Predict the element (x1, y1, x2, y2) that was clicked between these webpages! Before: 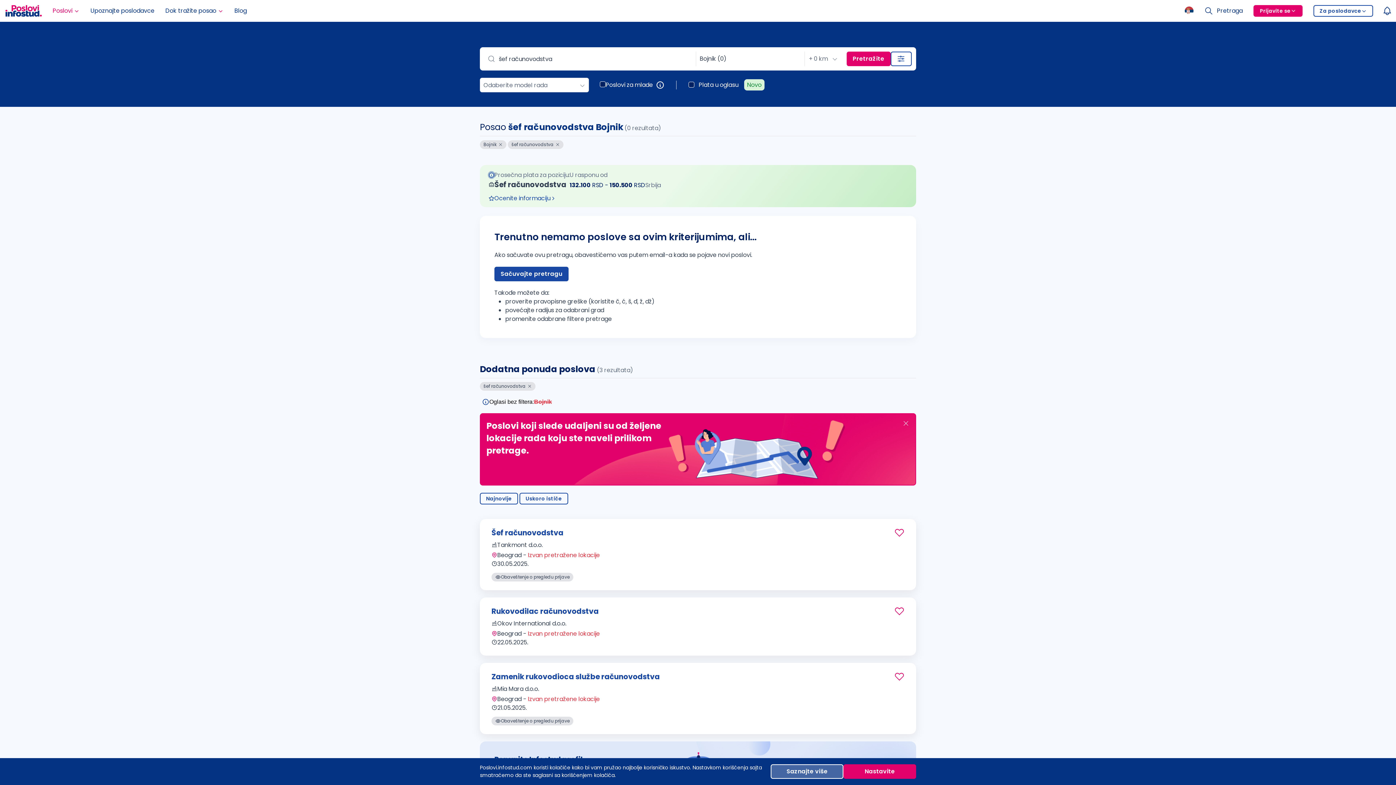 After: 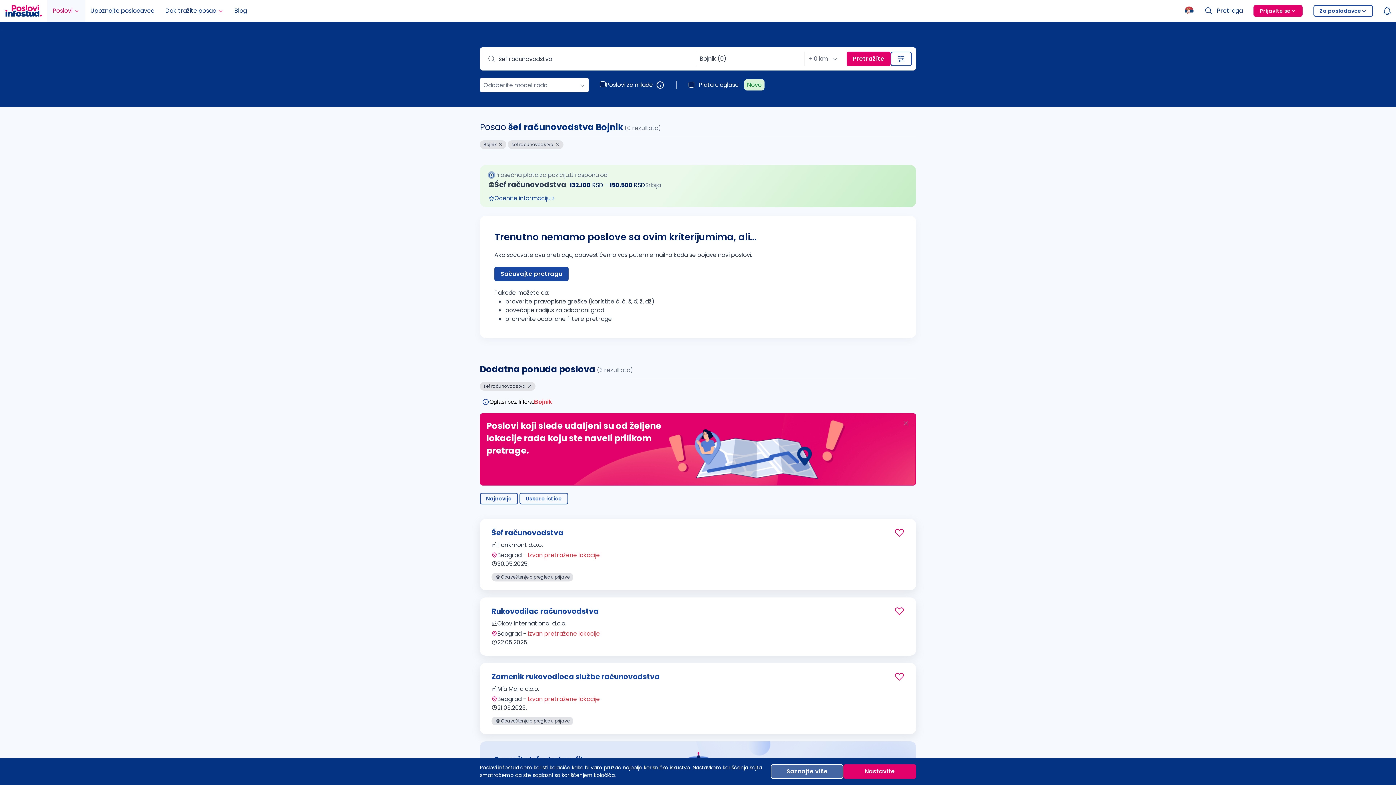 Action: label: Poslovi bbox: (47, 0, 85, 21)